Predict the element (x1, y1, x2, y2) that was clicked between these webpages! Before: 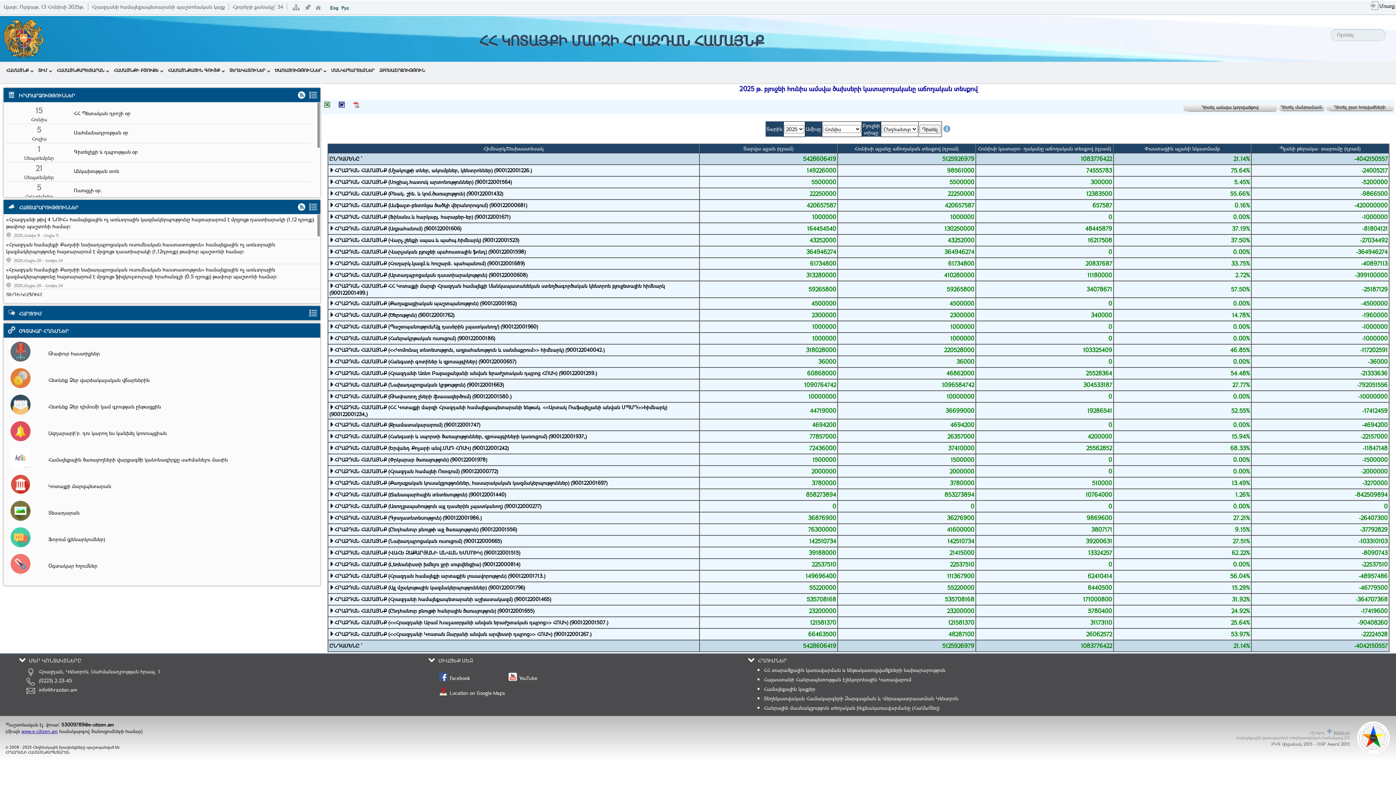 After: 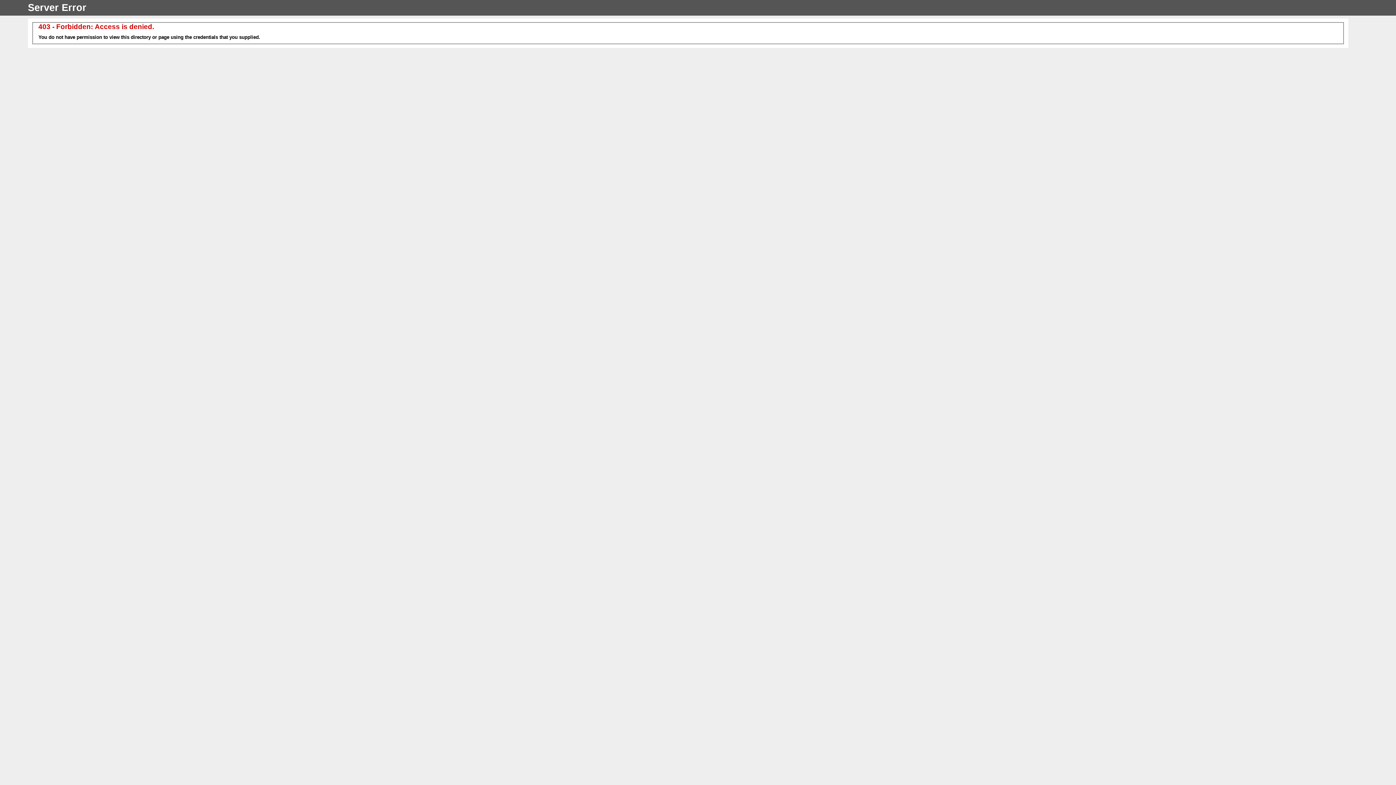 Action: bbox: (1369, 1, 1396, 10) label: Մուտք